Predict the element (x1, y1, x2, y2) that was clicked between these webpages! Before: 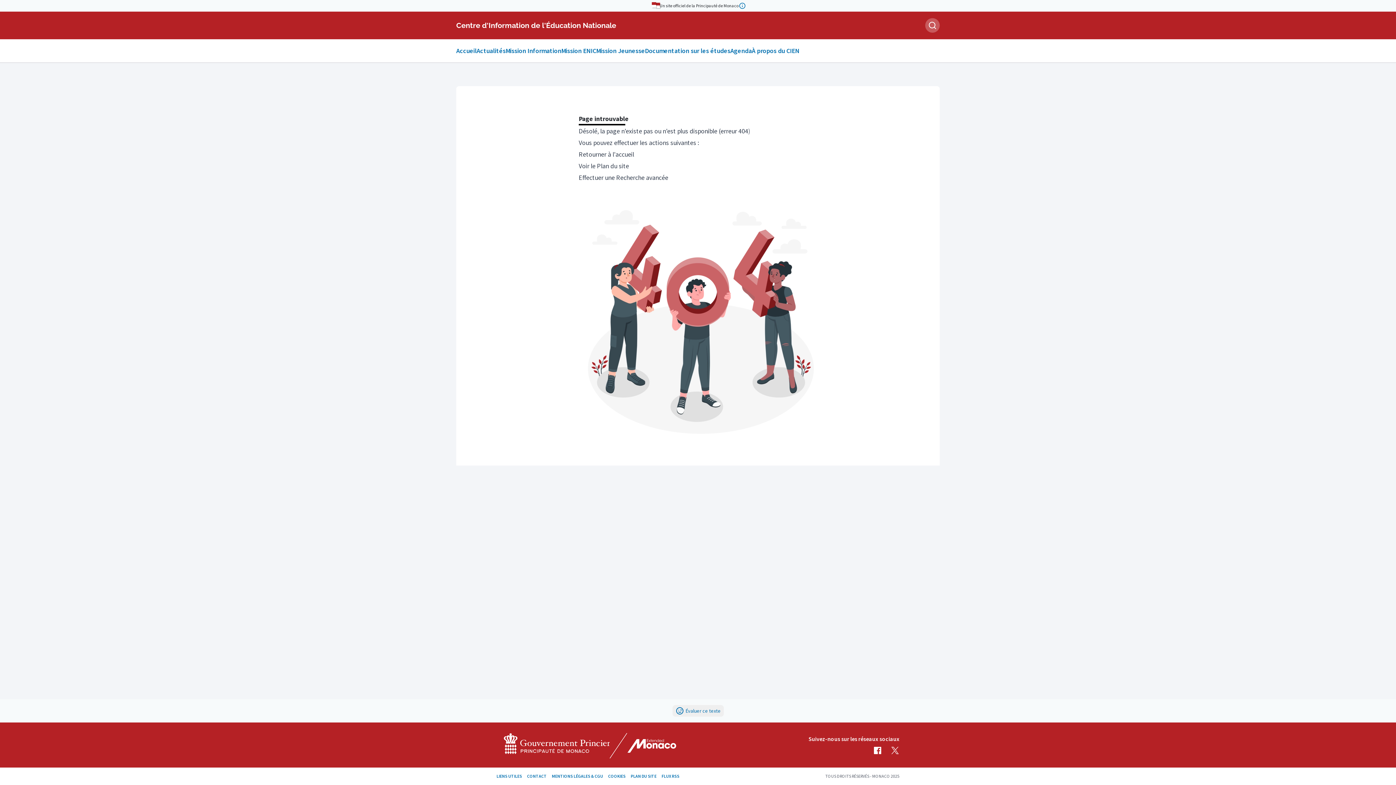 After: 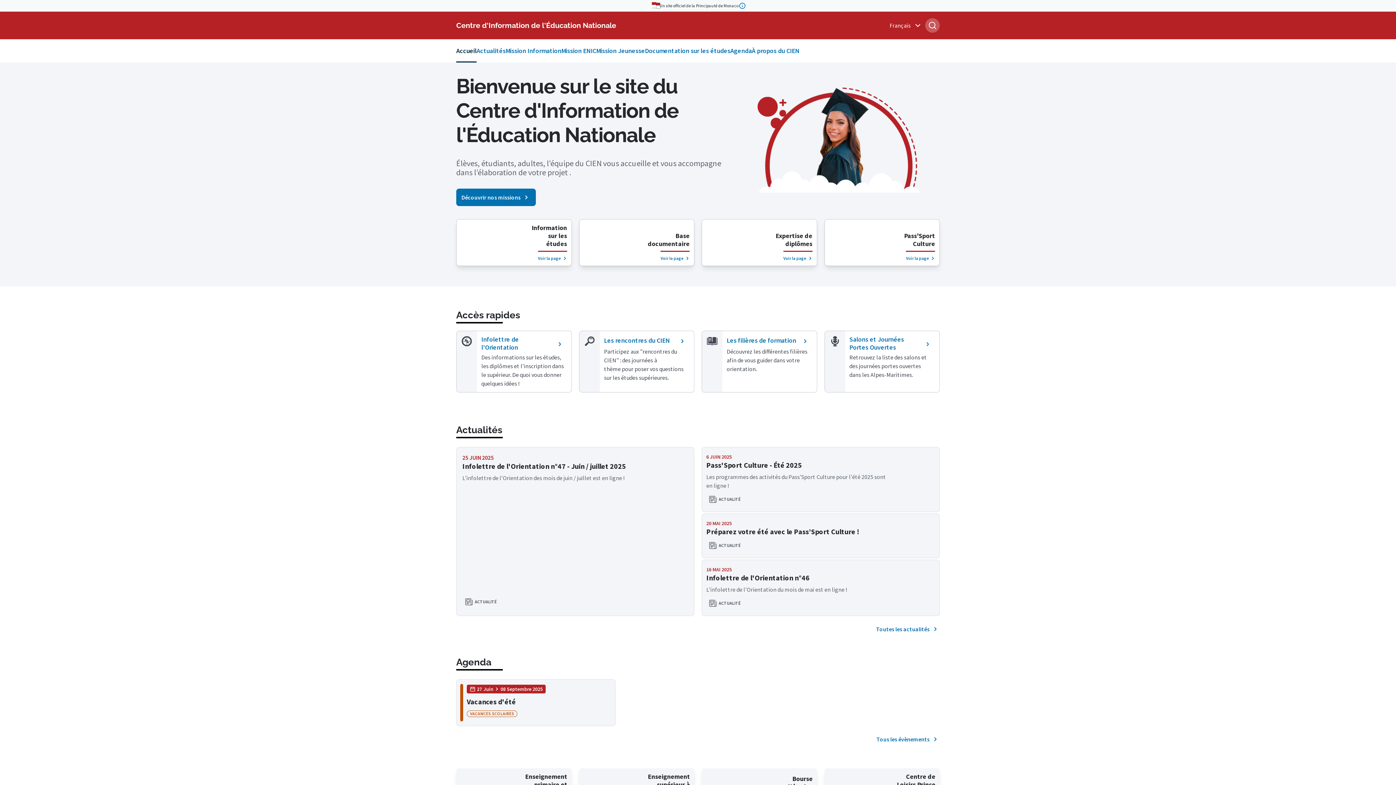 Action: label: Retourner à l'accueil bbox: (578, 150, 634, 158)